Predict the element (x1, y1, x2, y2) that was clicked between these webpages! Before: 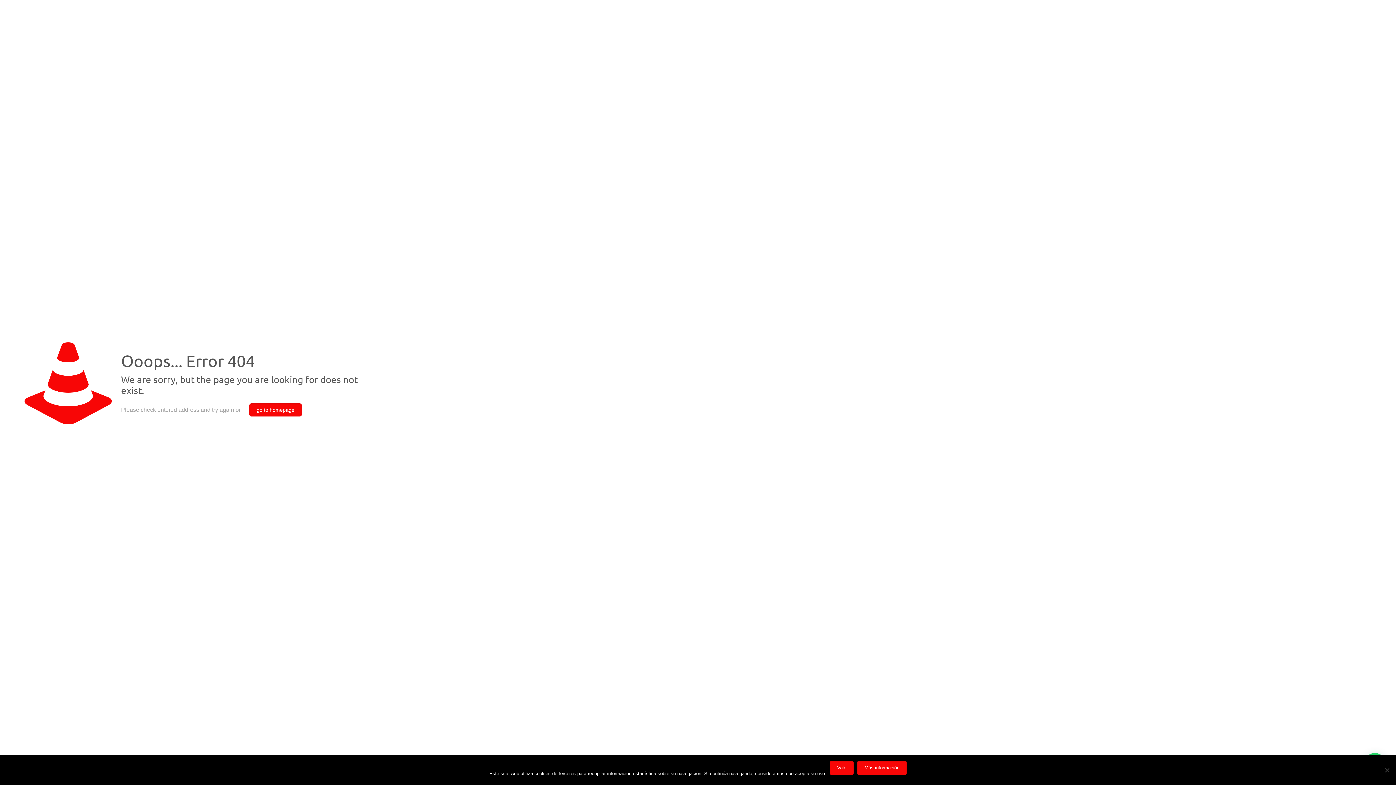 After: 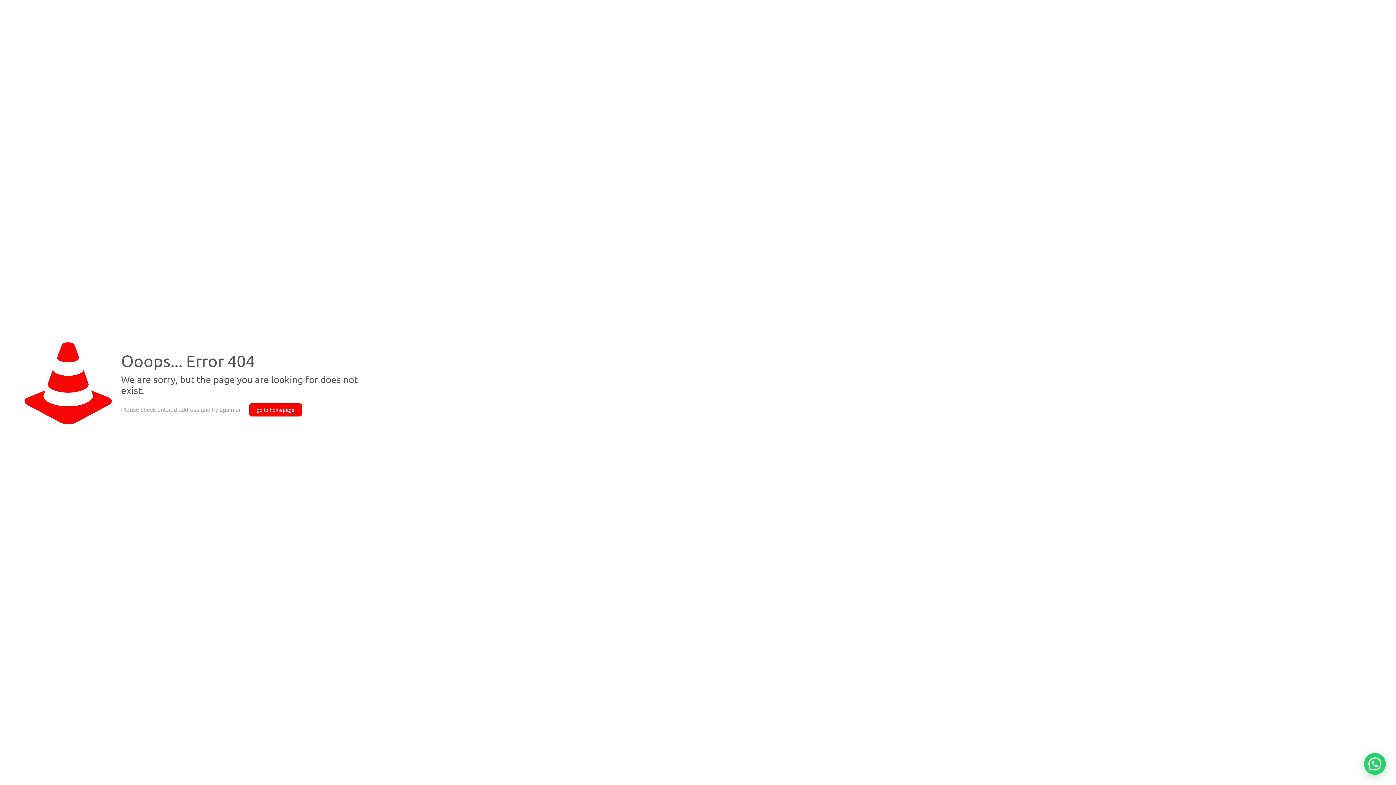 Action: label: Vale bbox: (830, 761, 853, 775)